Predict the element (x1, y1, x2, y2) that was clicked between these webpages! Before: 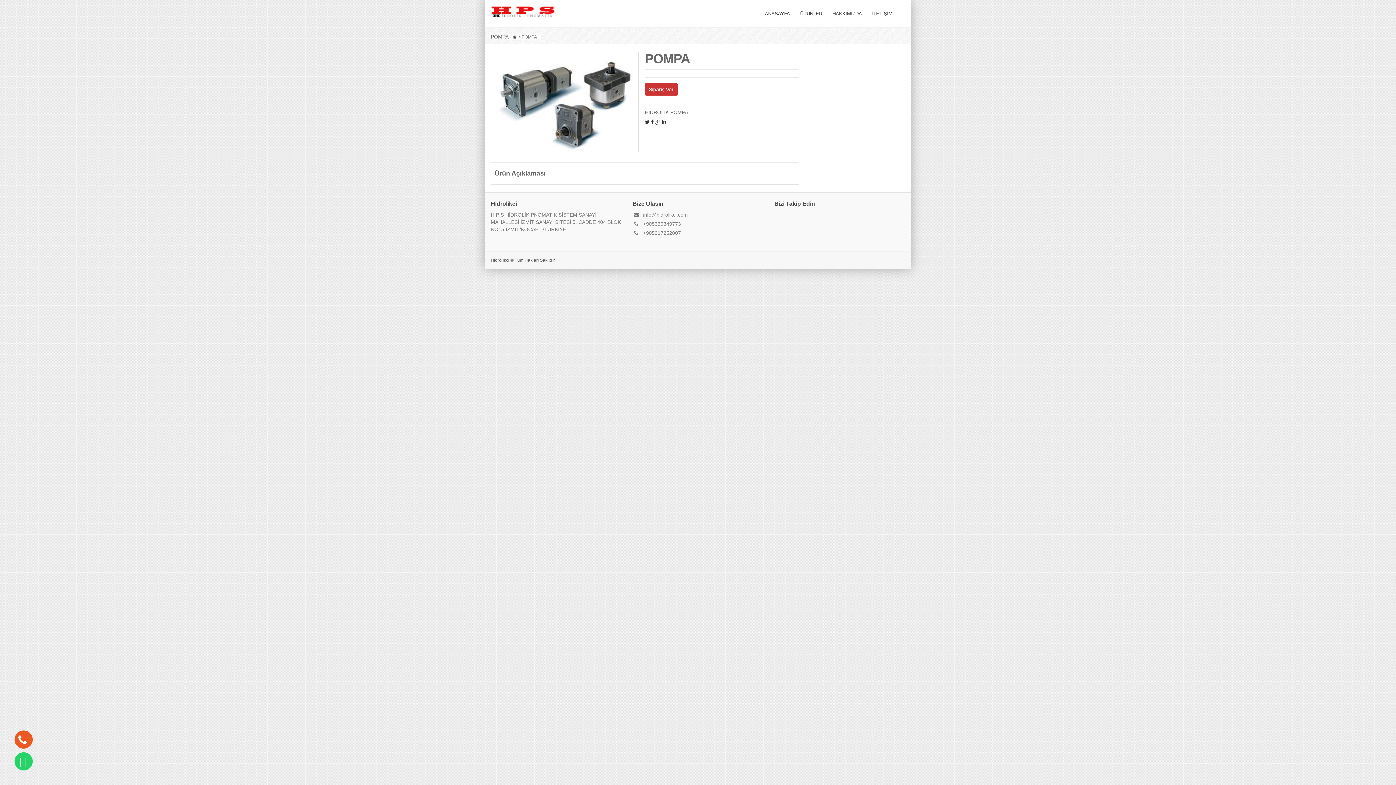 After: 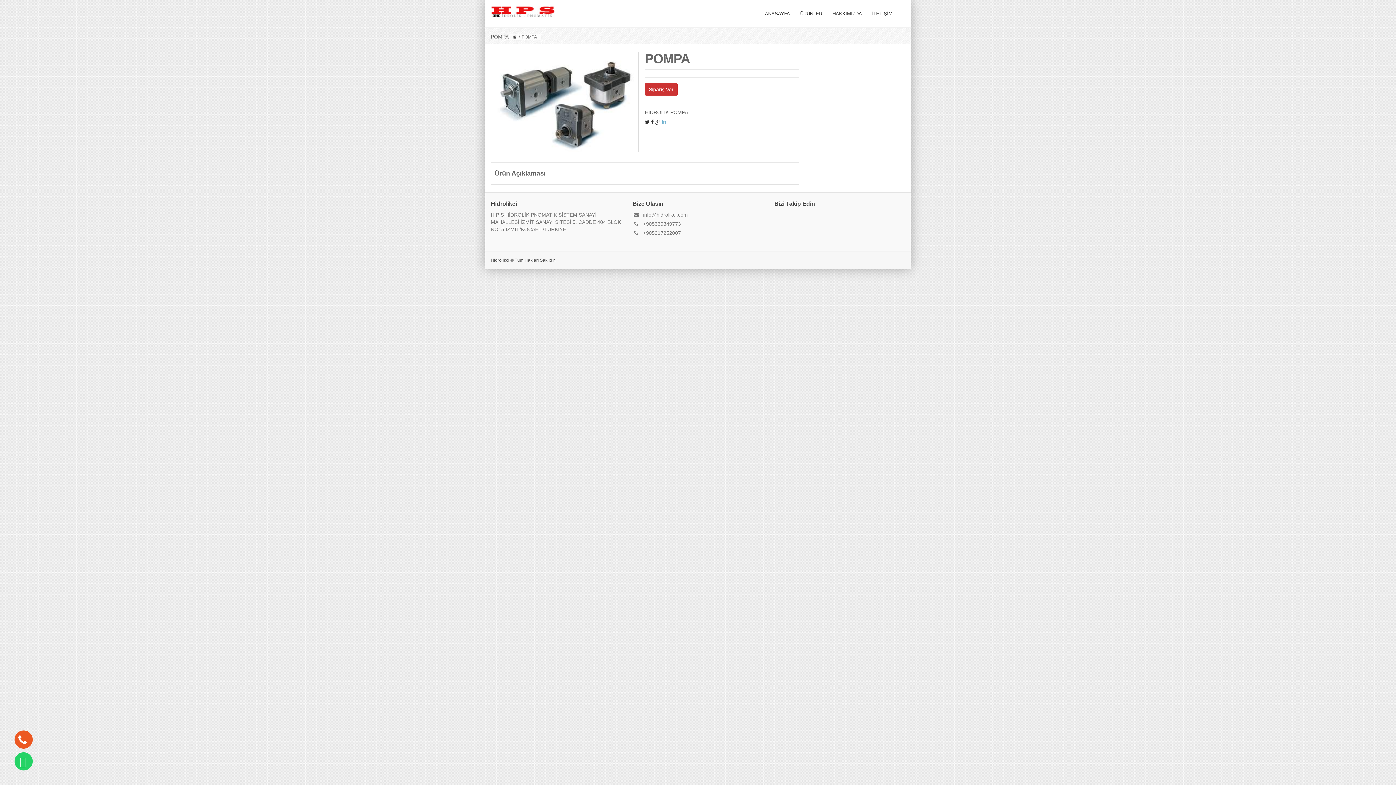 Action: bbox: (662, 119, 666, 125)